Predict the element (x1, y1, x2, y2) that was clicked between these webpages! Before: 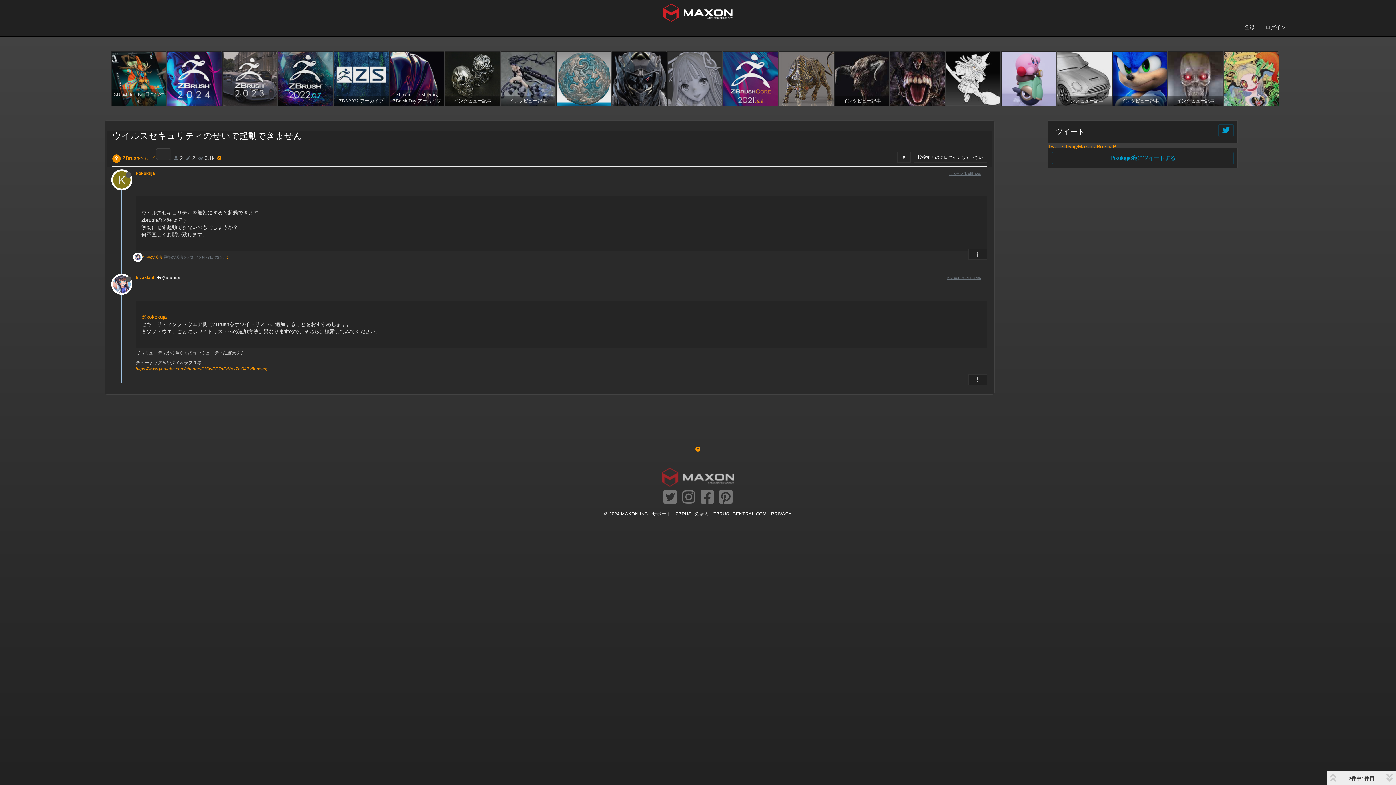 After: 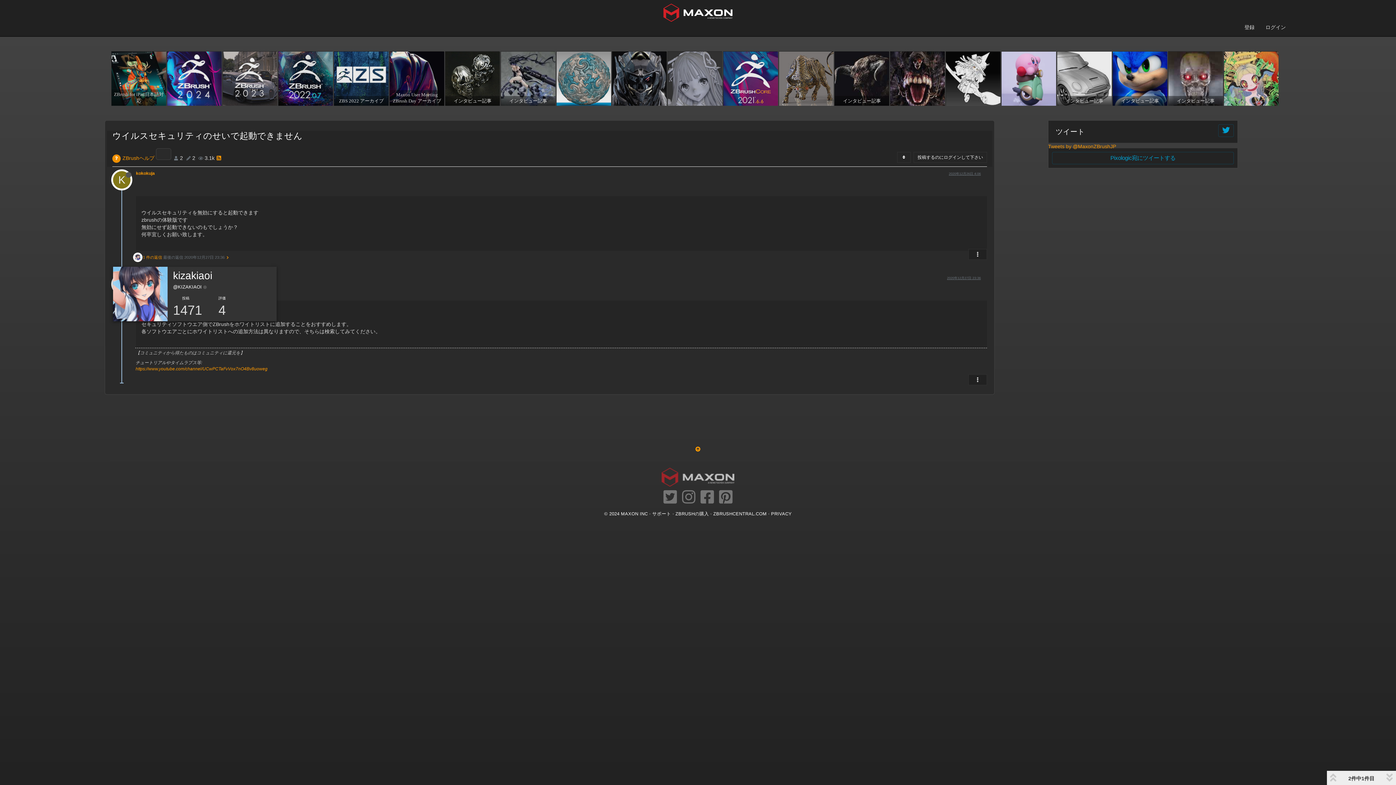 Action: bbox: (113, 280, 136, 286)